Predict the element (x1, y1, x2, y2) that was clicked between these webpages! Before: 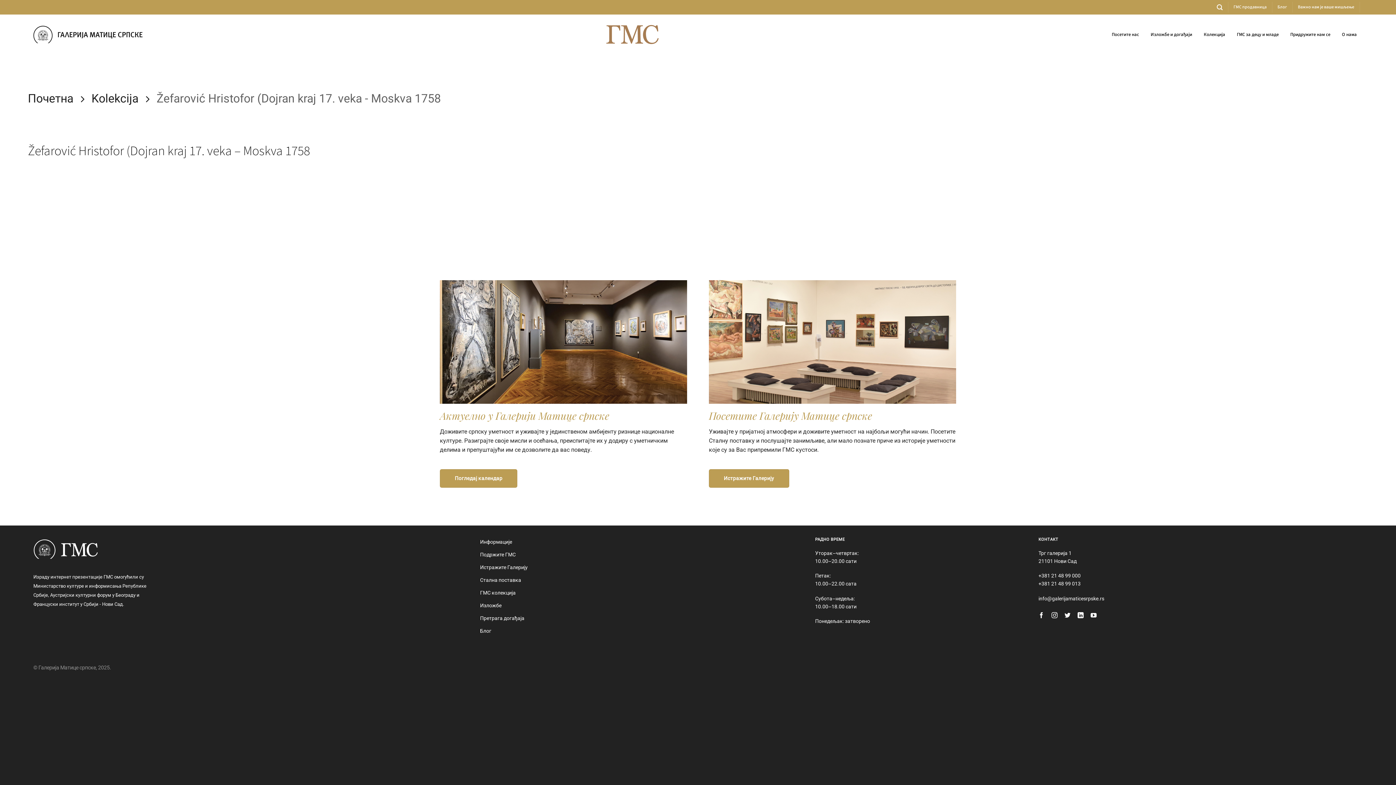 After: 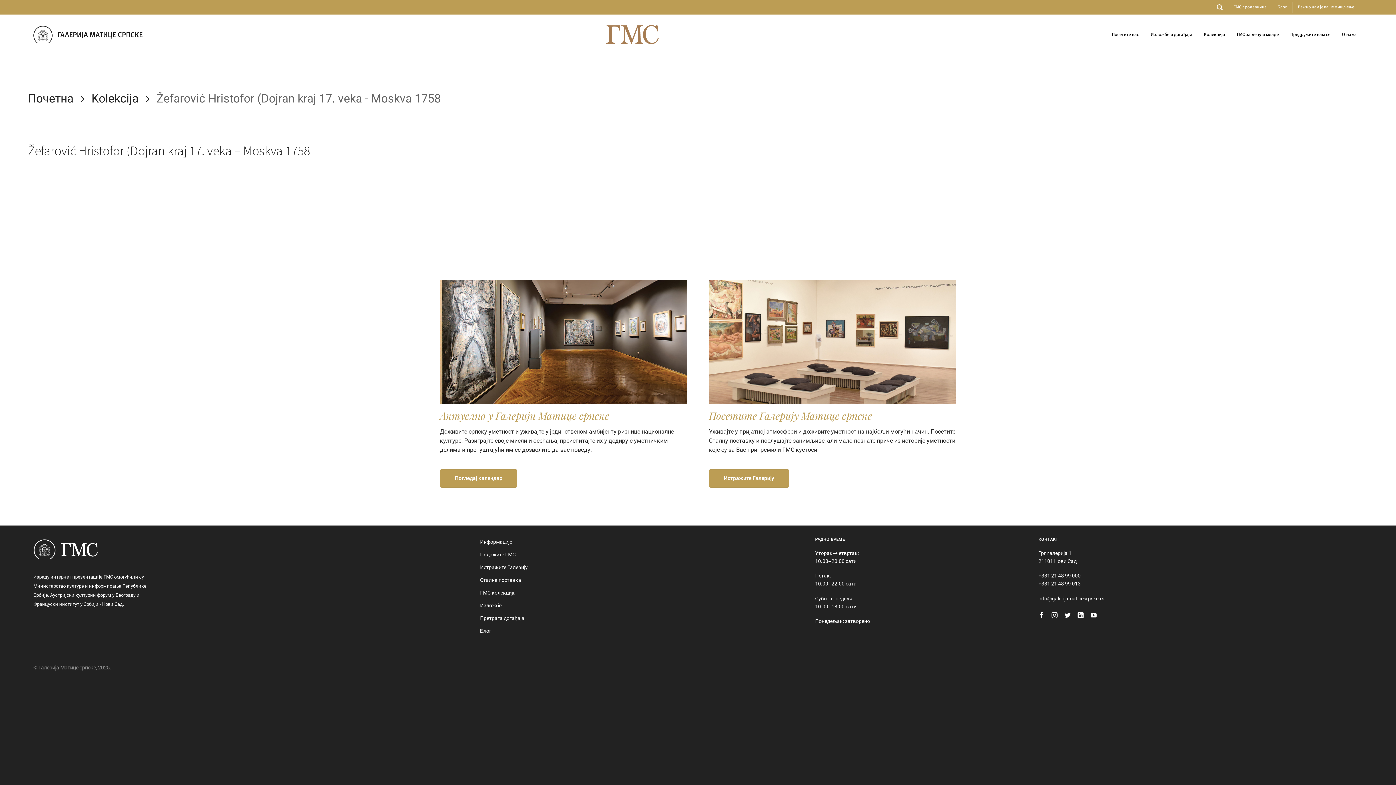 Action: label: Follow on LinkedIn bbox: (1077, 612, 1083, 619)